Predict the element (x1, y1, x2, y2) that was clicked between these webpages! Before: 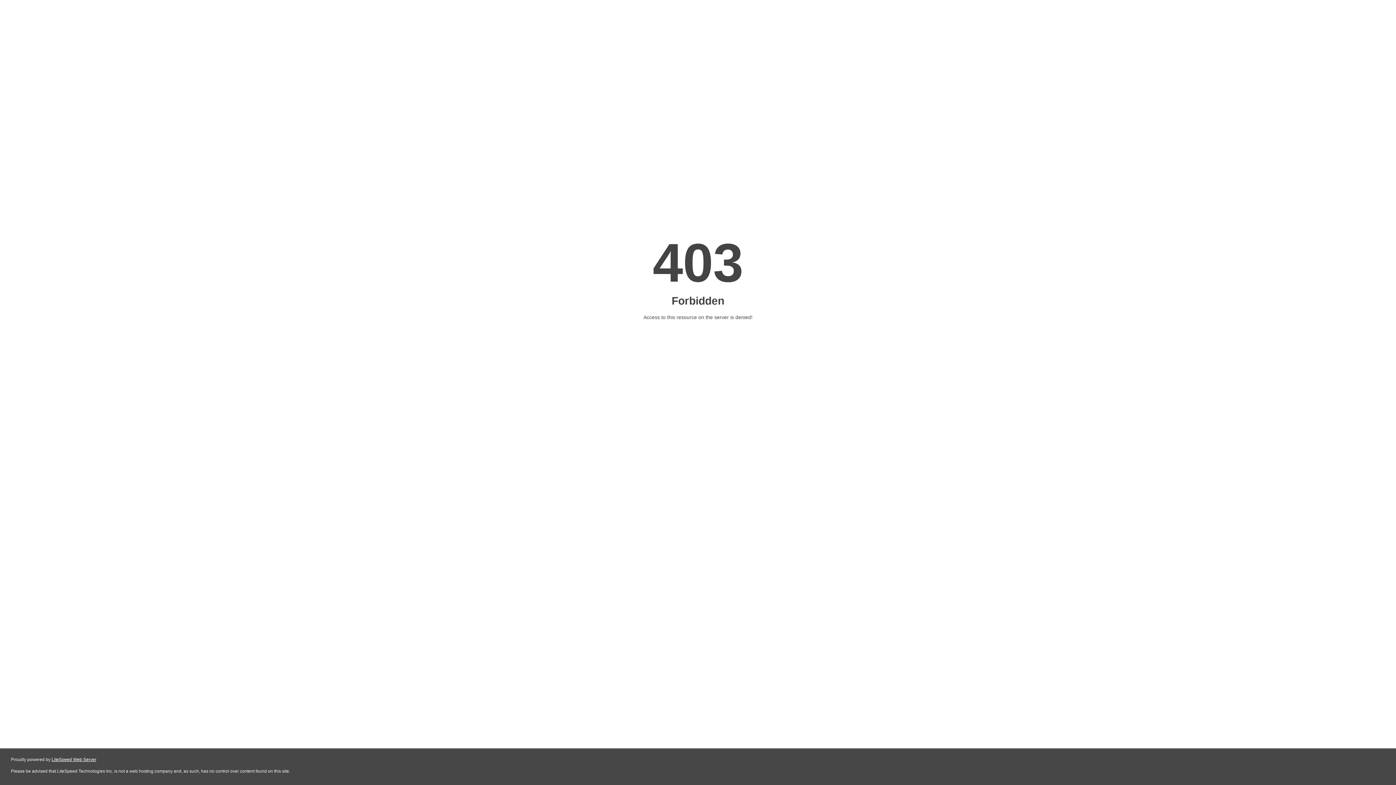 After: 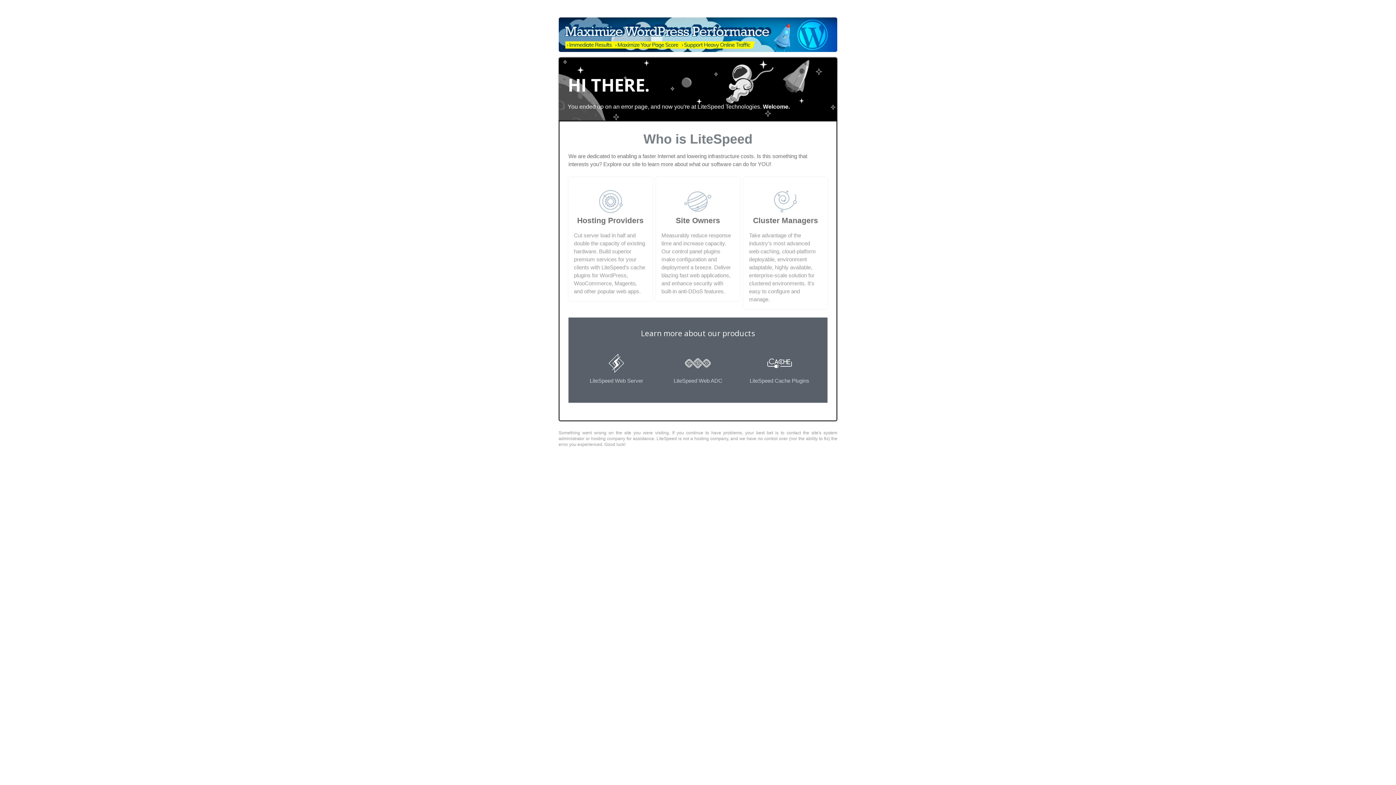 Action: bbox: (51, 757, 96, 762) label: LiteSpeed Web Server